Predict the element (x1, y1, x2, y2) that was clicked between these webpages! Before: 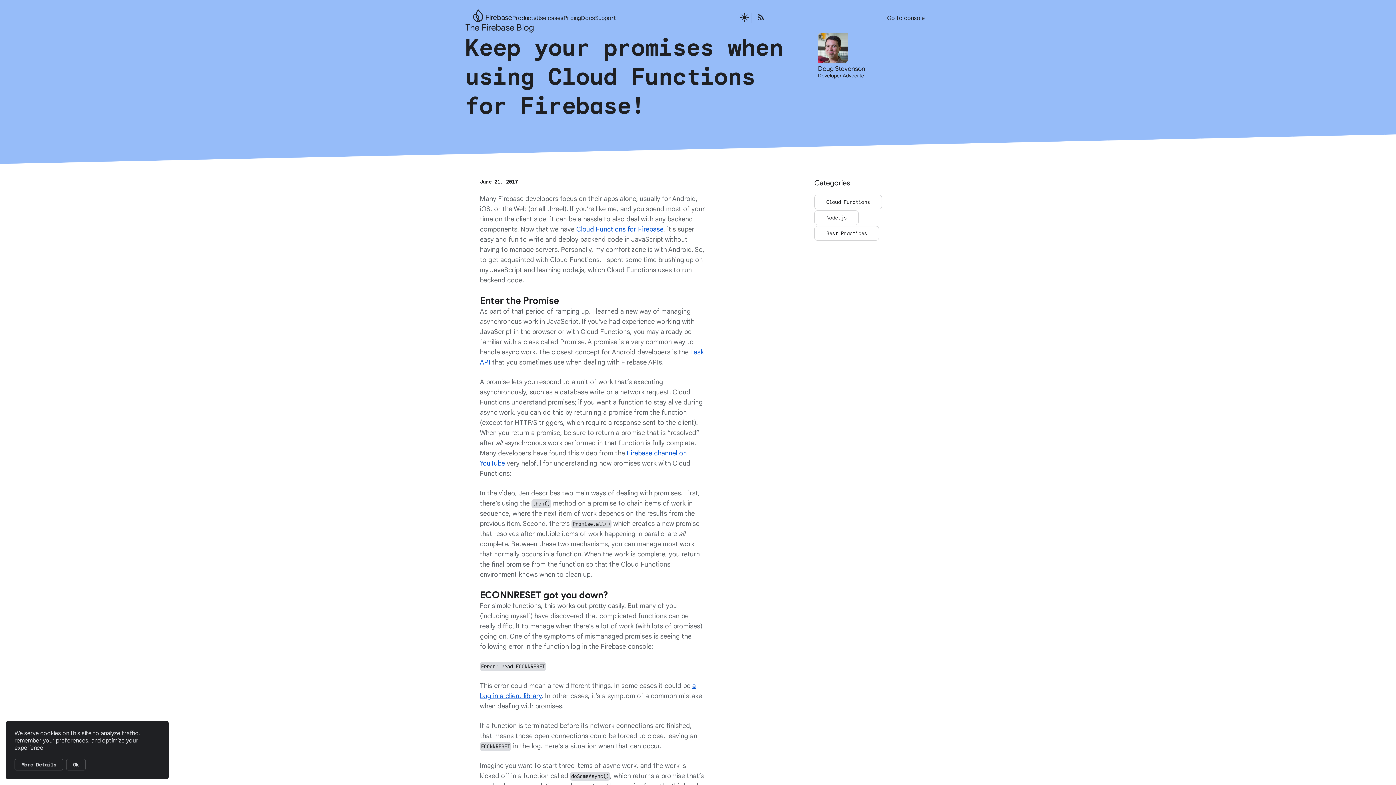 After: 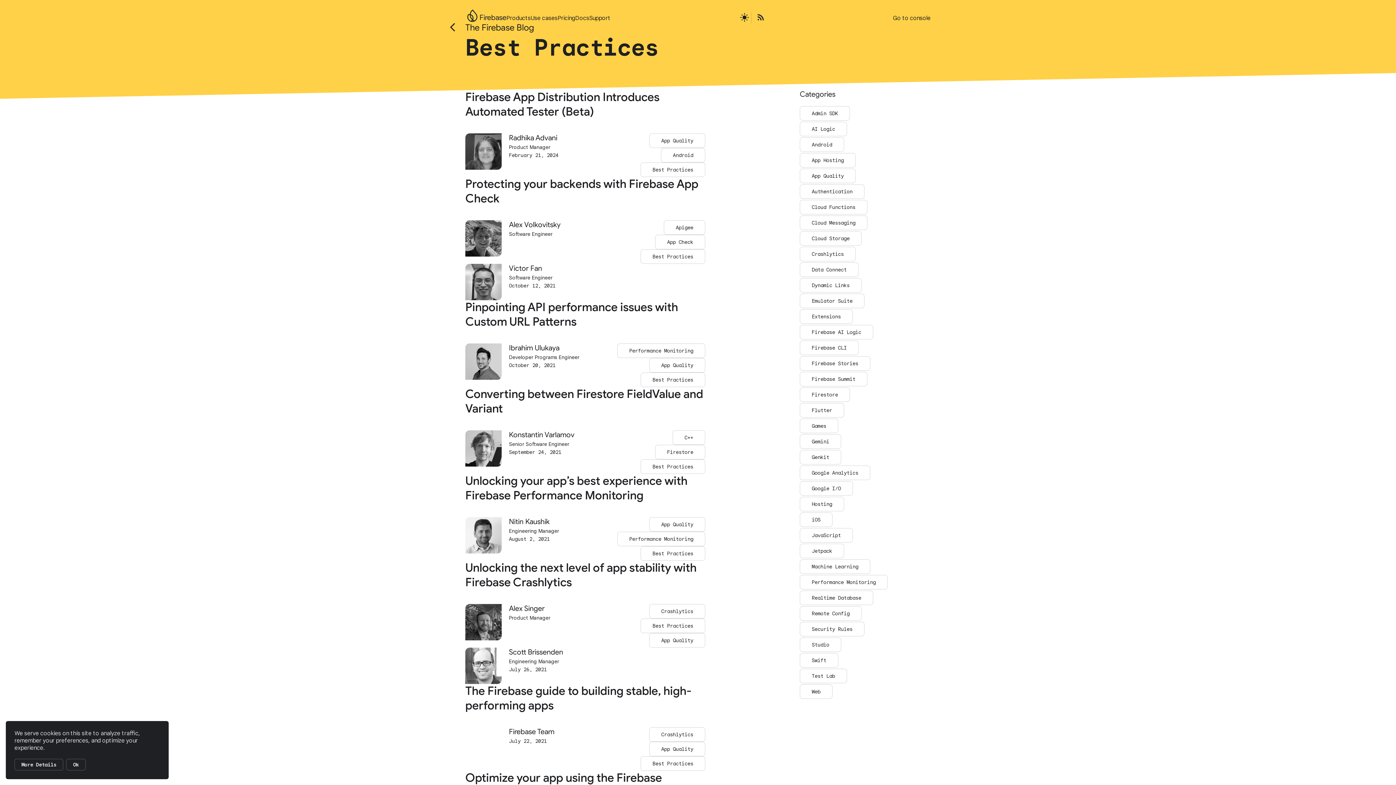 Action: bbox: (814, 226, 879, 240) label: Go to the Best Practices page